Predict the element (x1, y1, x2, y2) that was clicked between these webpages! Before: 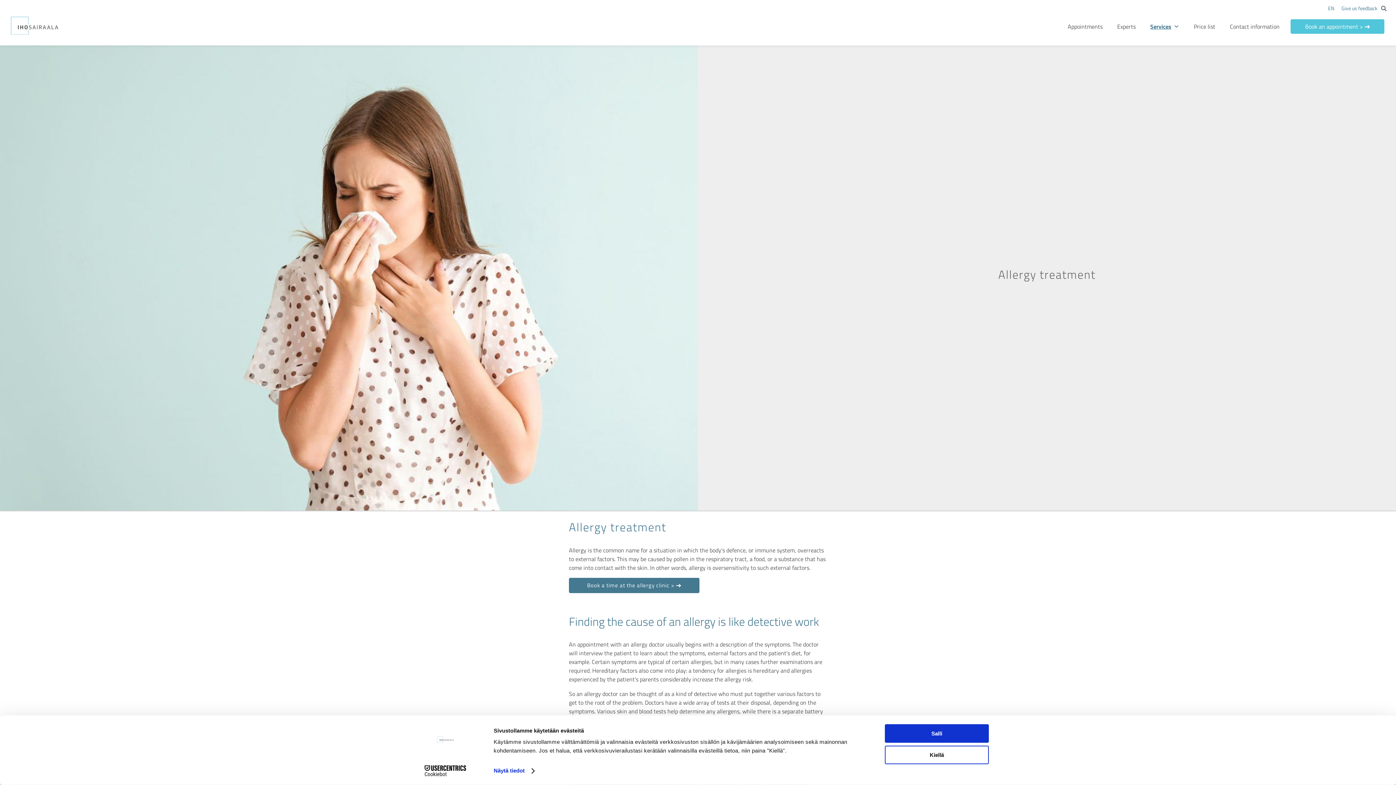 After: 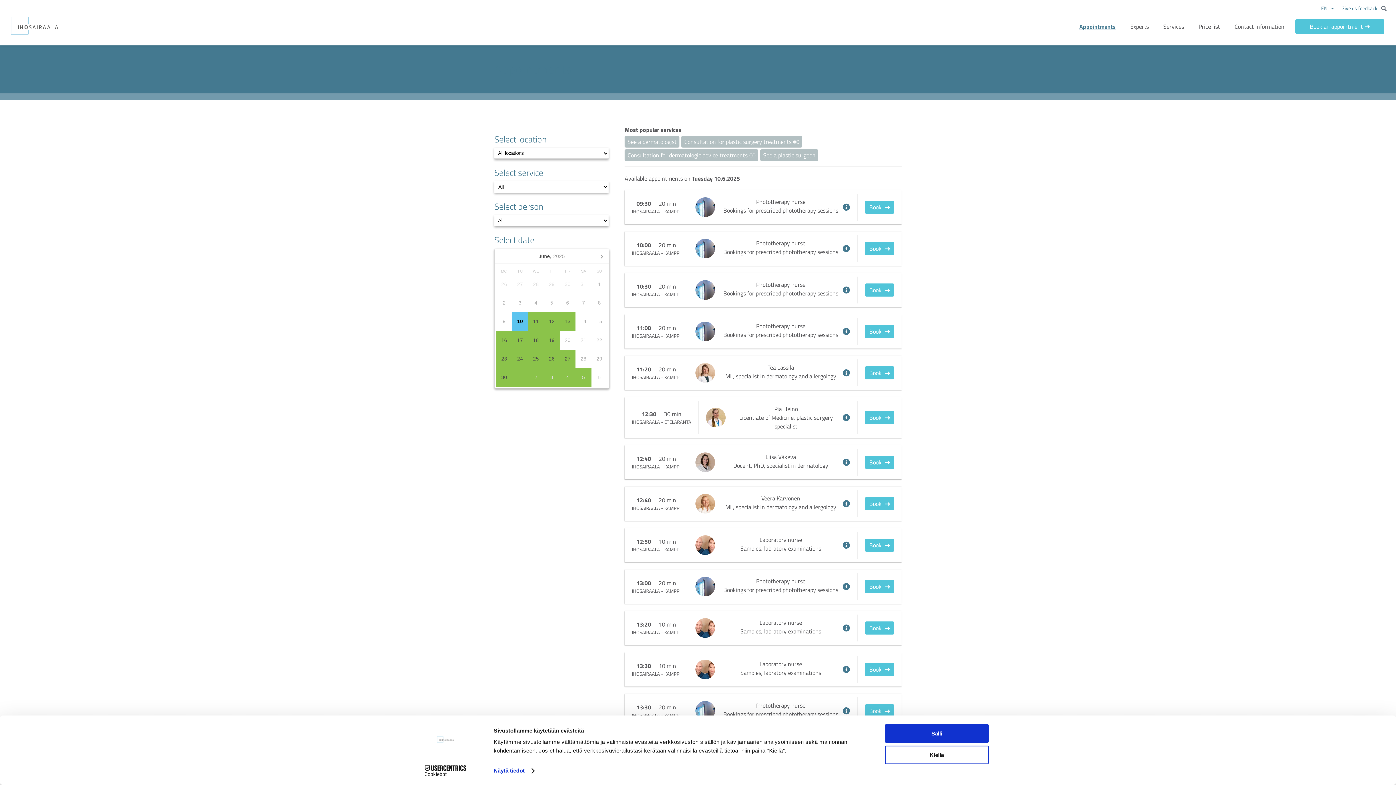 Action: label: Appointments bbox: (1064, 22, 1106, 30)